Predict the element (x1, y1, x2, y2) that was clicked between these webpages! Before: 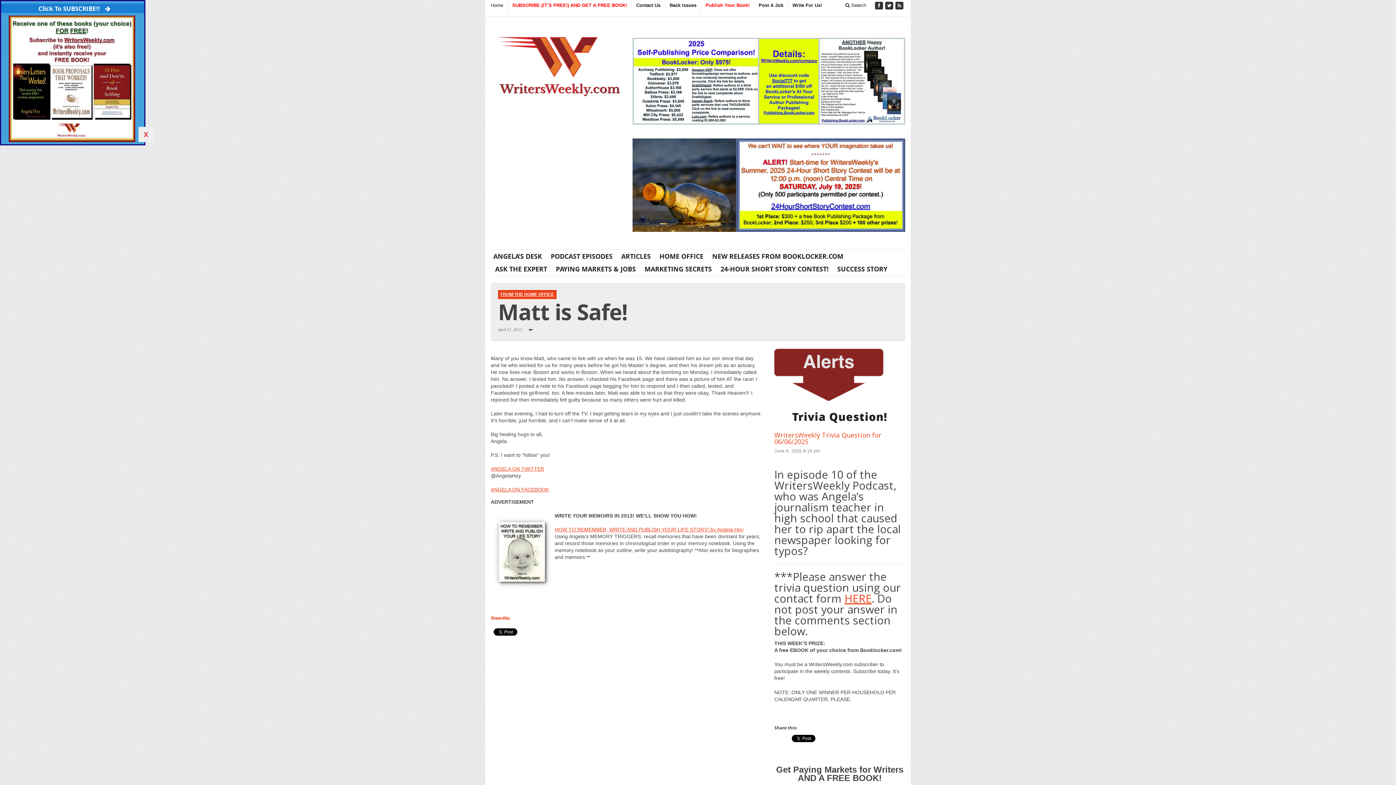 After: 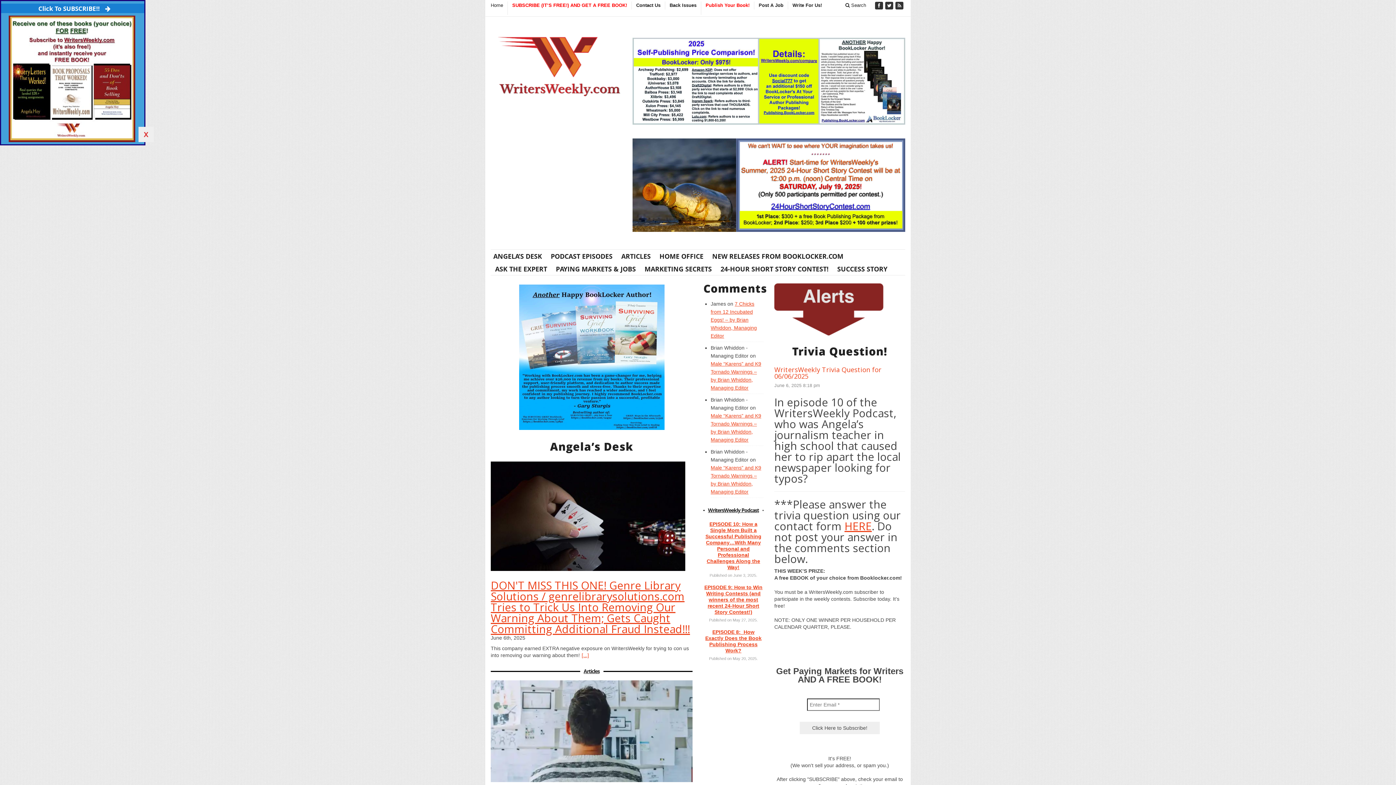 Action: label: Home bbox: (490, 1, 507, 9)